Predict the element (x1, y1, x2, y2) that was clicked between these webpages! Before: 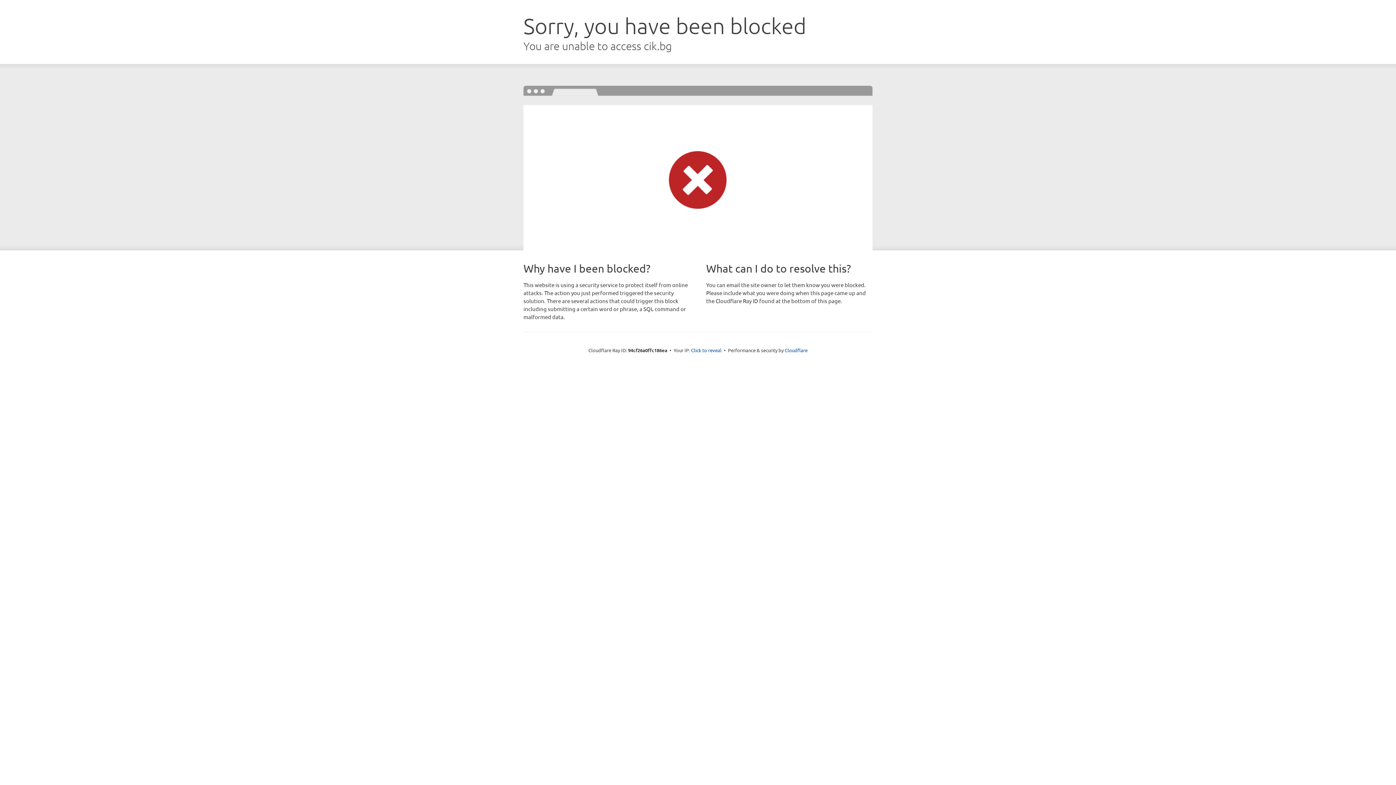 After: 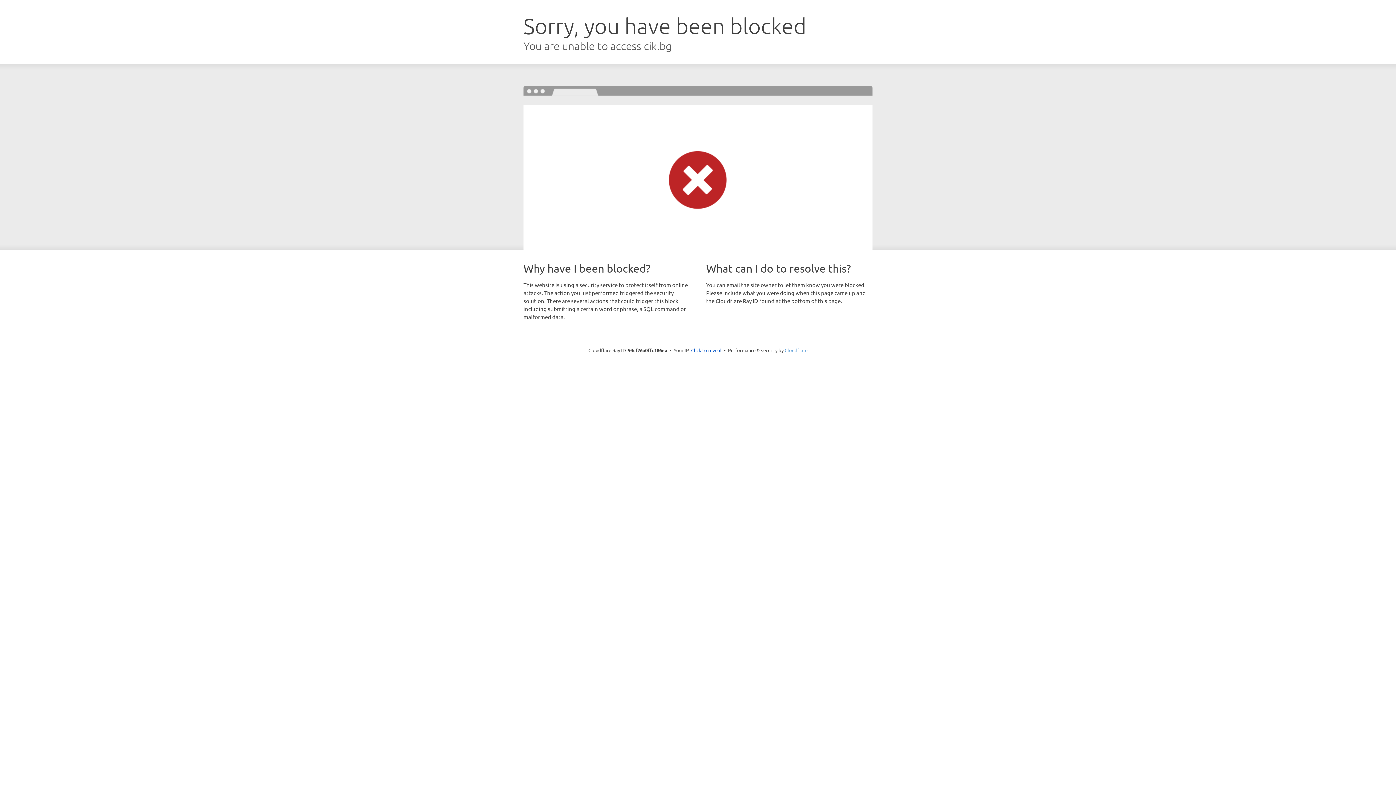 Action: bbox: (784, 347, 807, 353) label: Cloudflare